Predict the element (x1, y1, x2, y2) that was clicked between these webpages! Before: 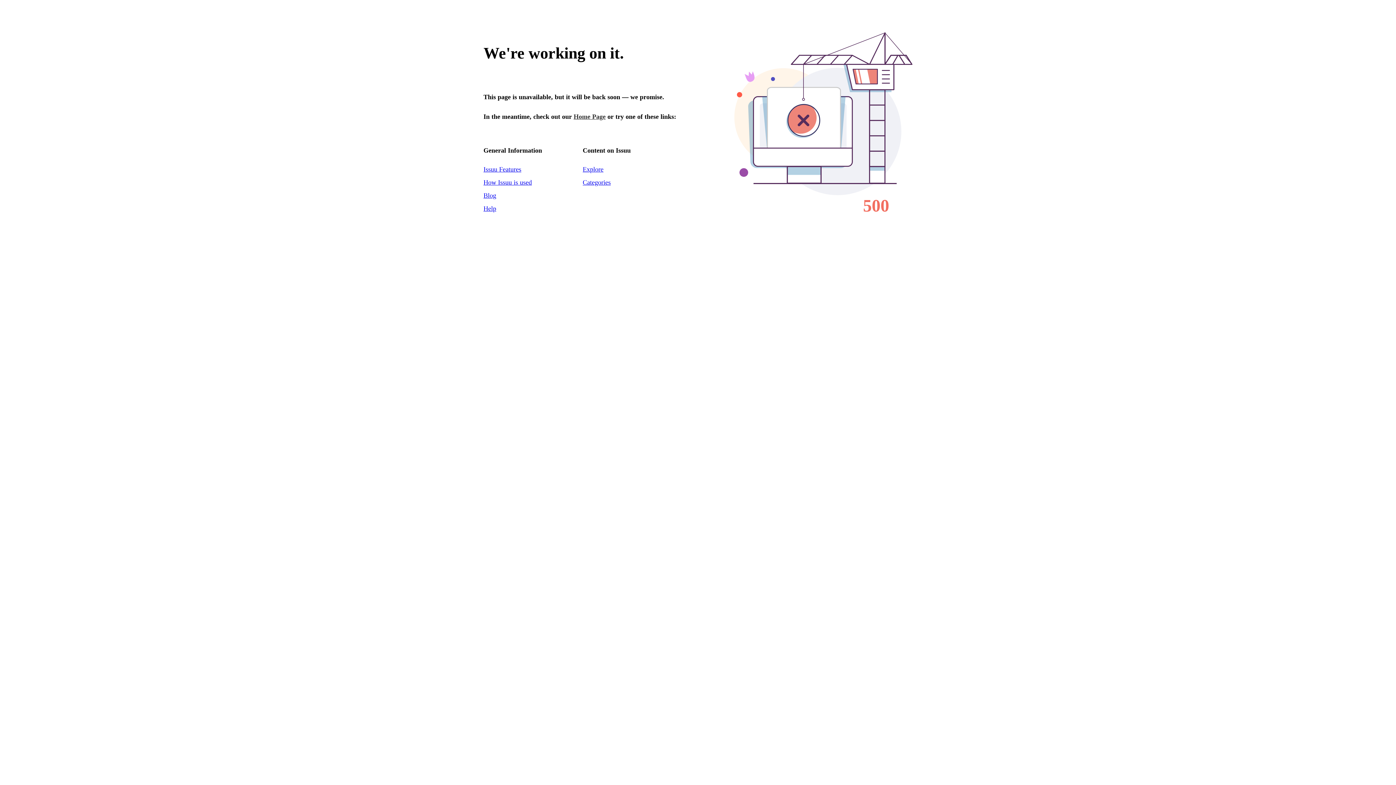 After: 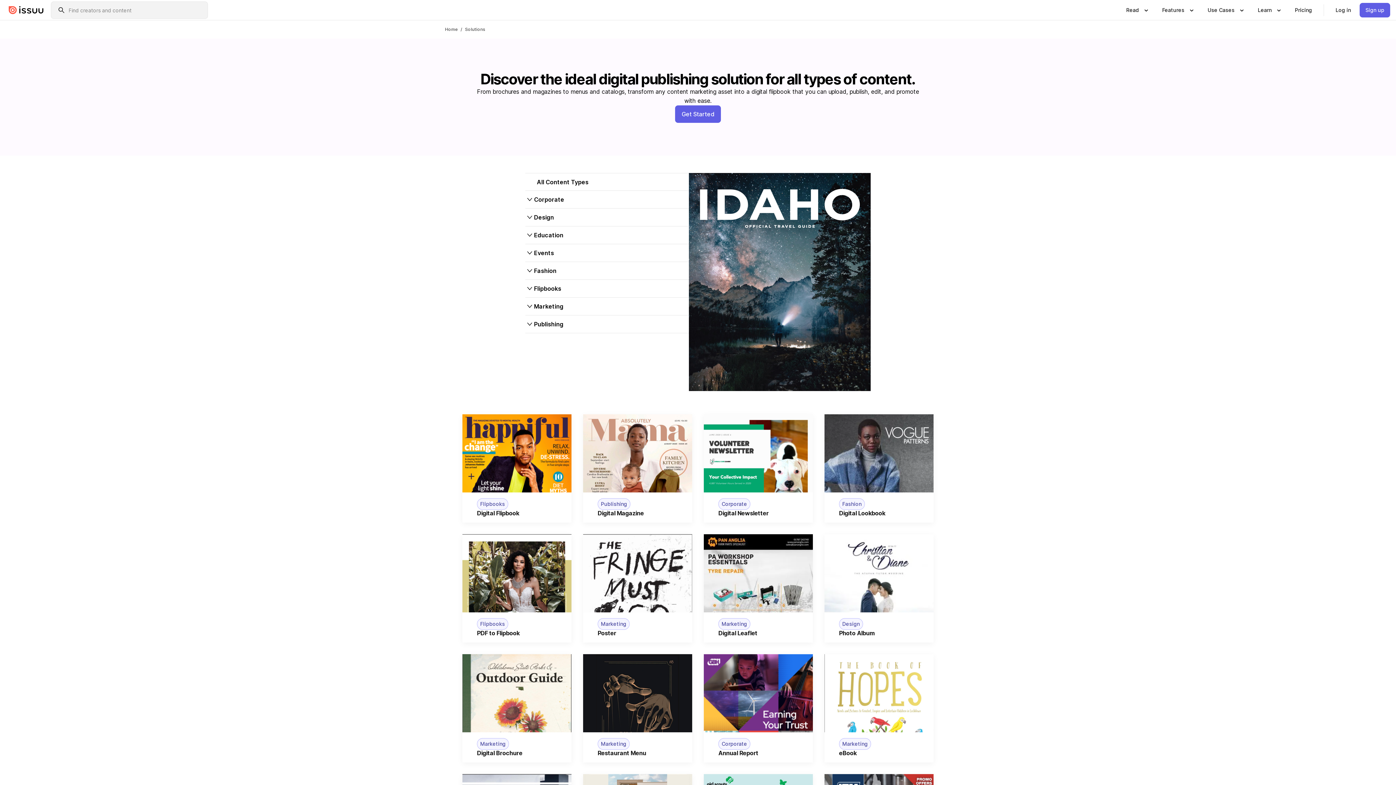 Action: bbox: (483, 178, 532, 186) label: How Issuu is used